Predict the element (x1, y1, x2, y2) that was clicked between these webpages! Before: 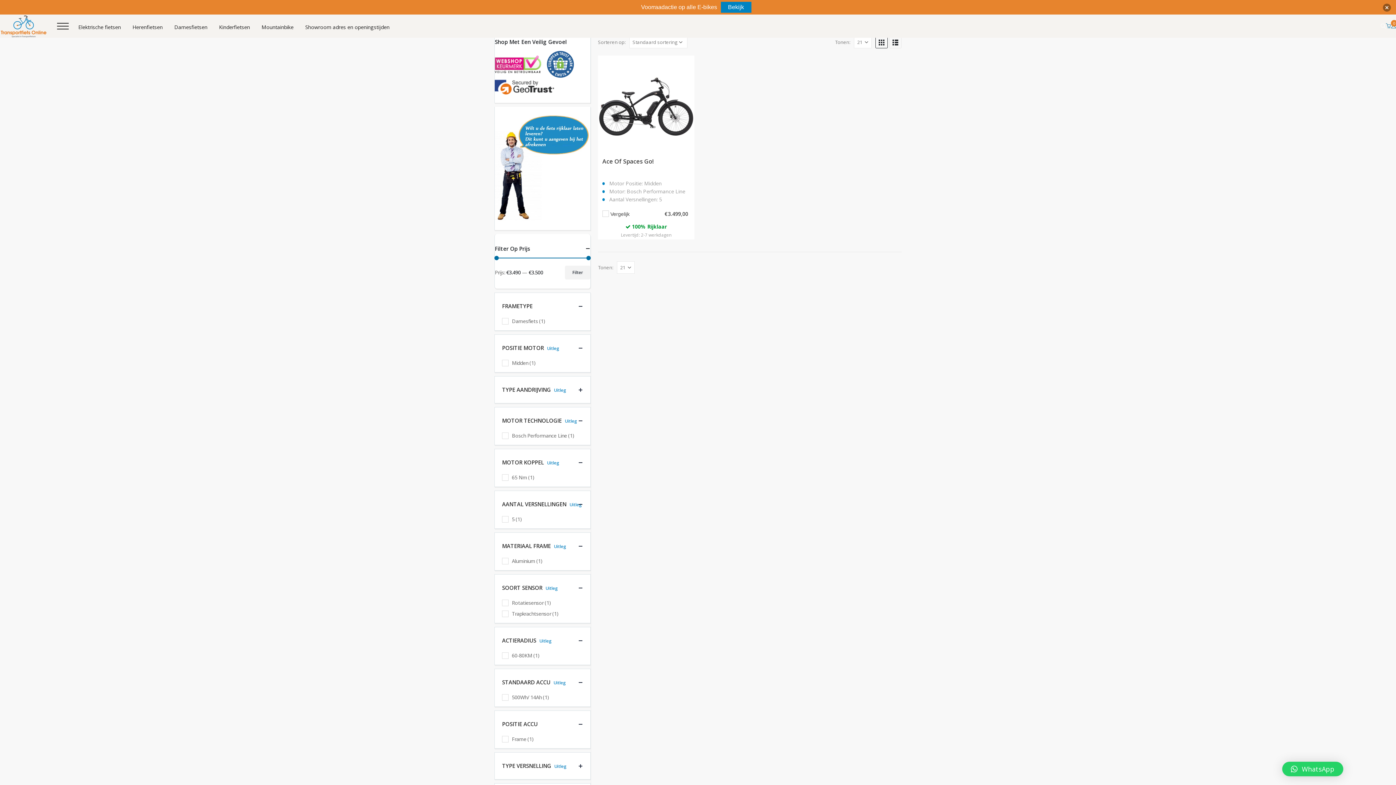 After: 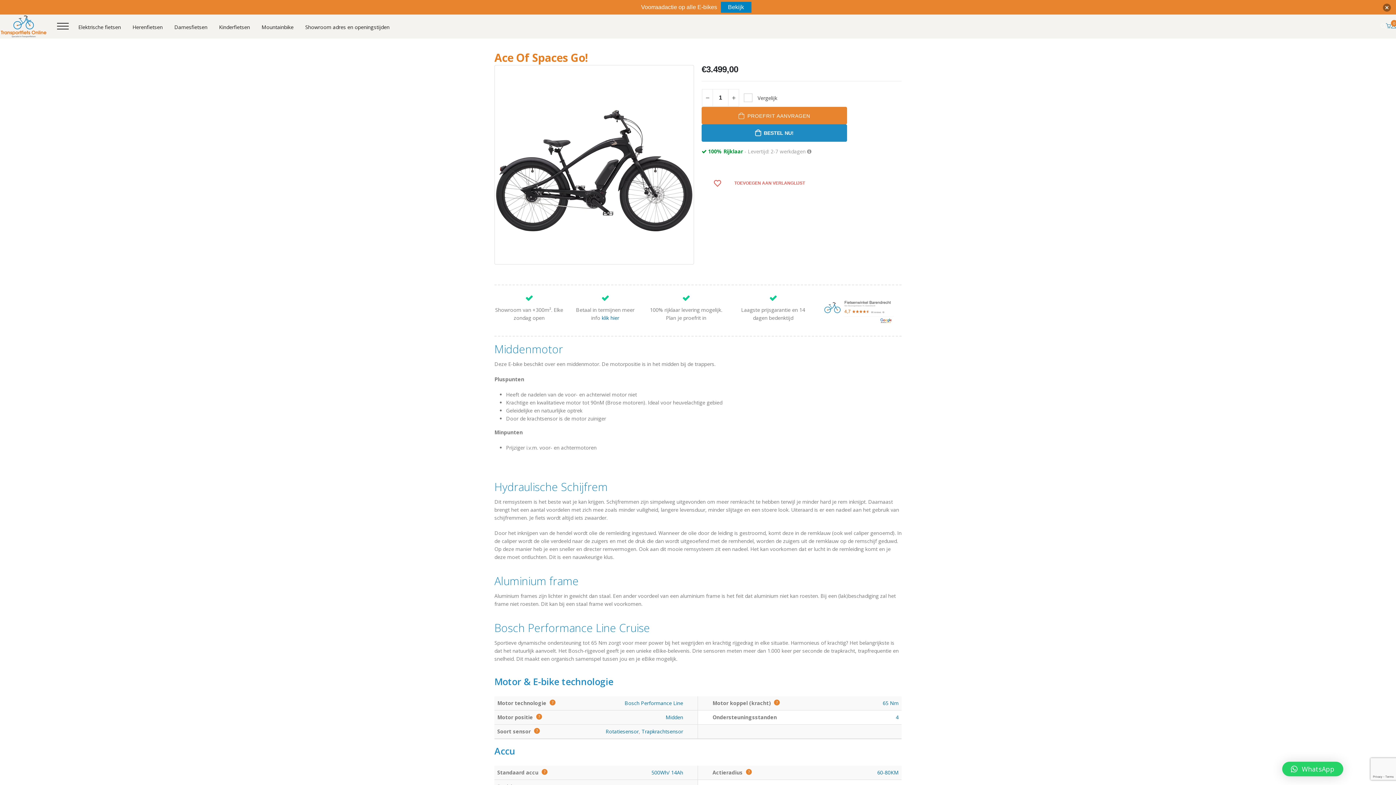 Action: label: product bbox: (599, 56, 693, 150)